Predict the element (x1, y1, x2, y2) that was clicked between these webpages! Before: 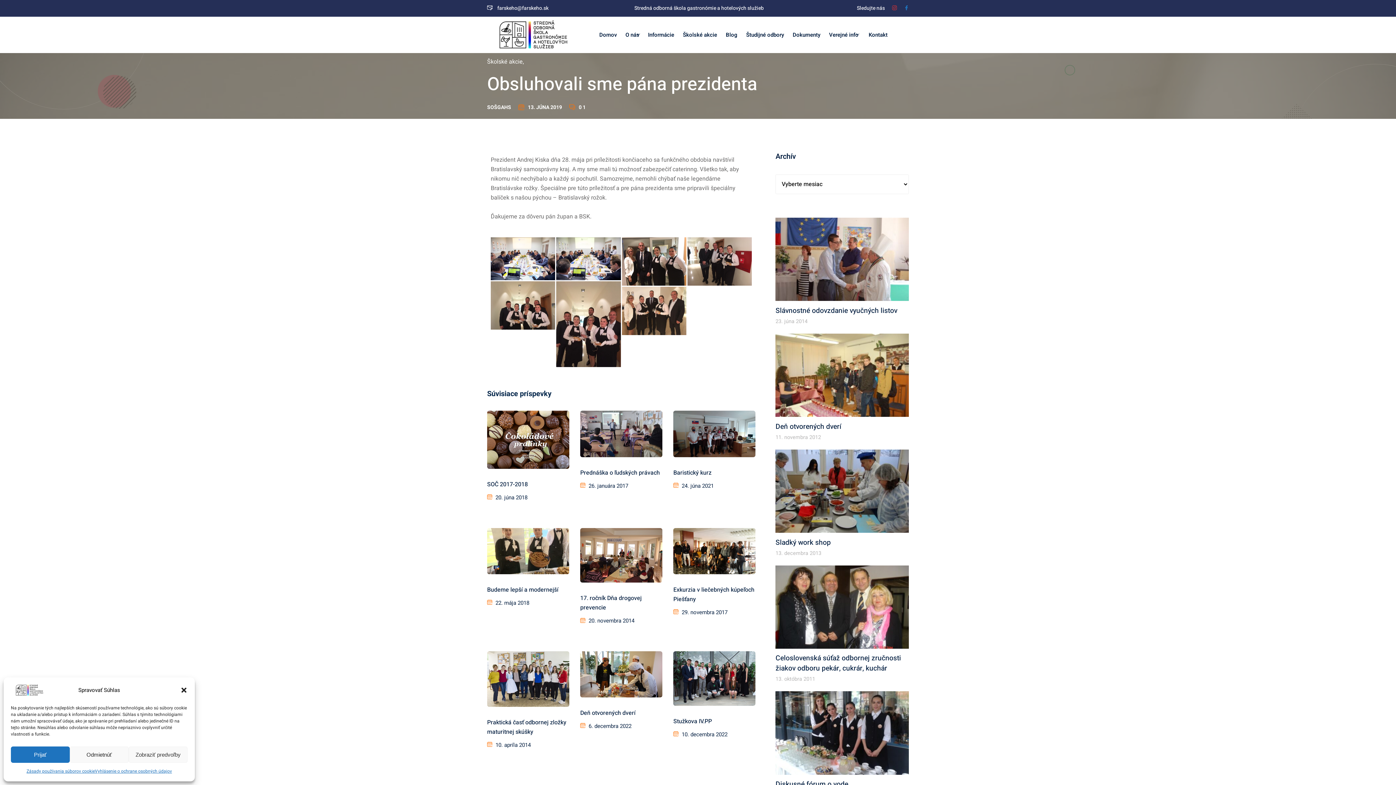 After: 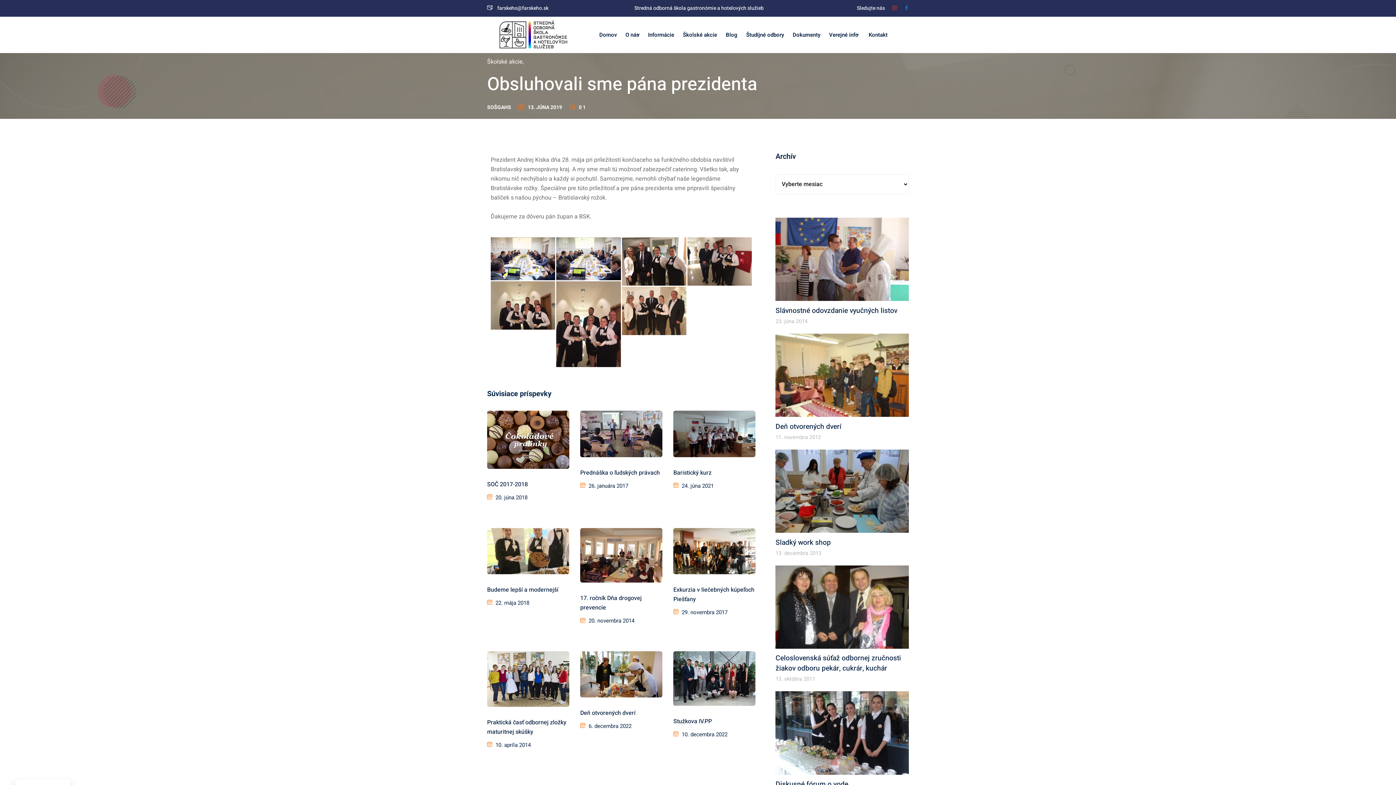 Action: label: Zavrieť dialógové okno bbox: (180, 686, 187, 694)